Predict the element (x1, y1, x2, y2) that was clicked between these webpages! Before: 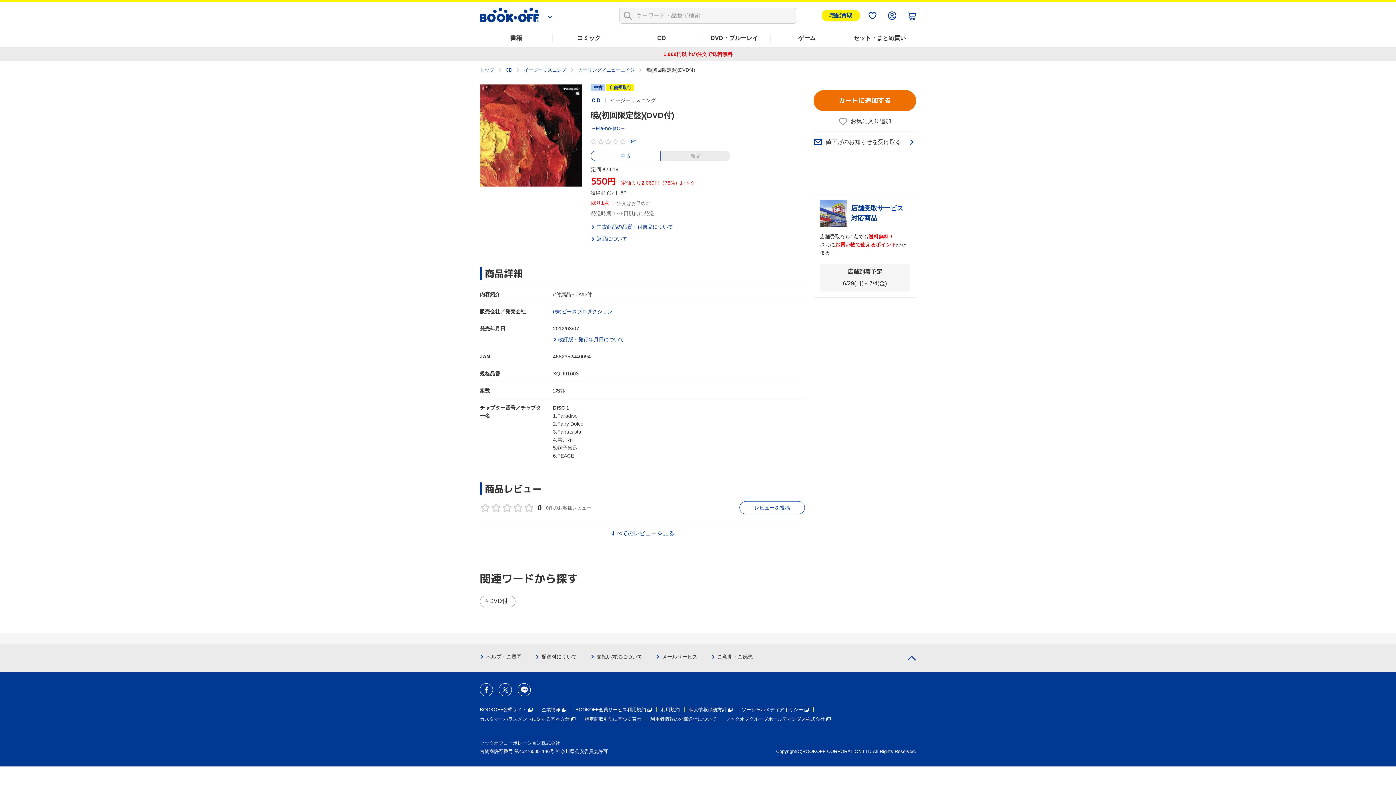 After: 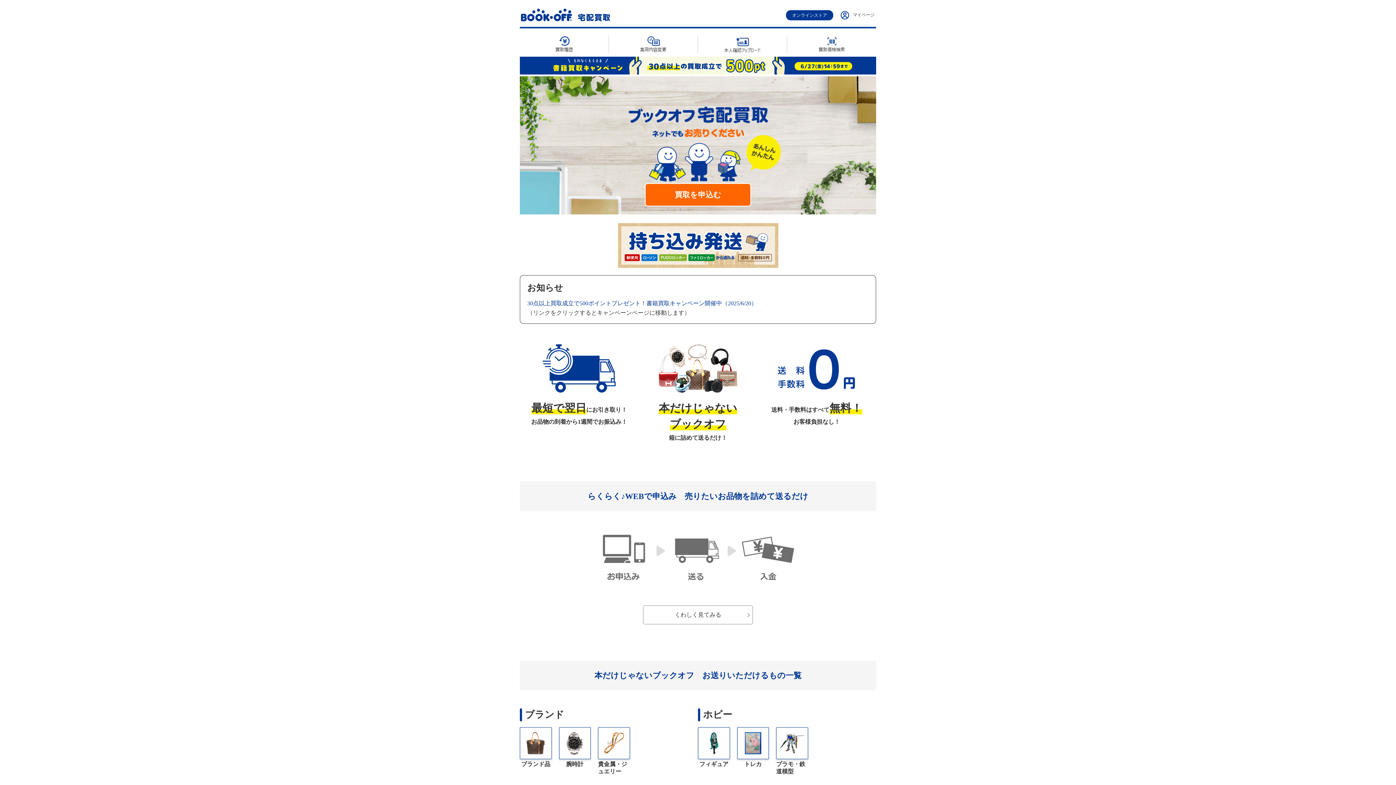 Action: label: 宅配買取 bbox: (821, 9, 860, 21)